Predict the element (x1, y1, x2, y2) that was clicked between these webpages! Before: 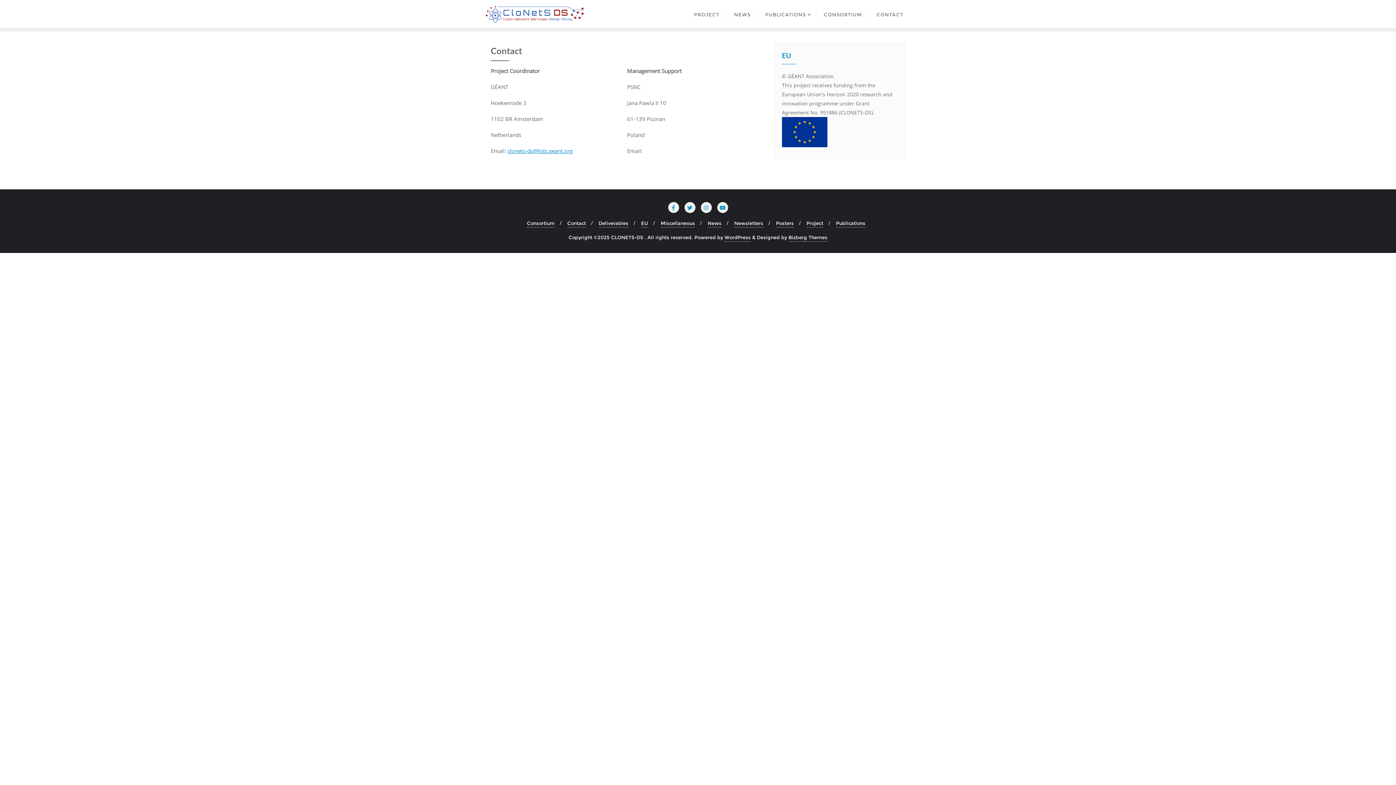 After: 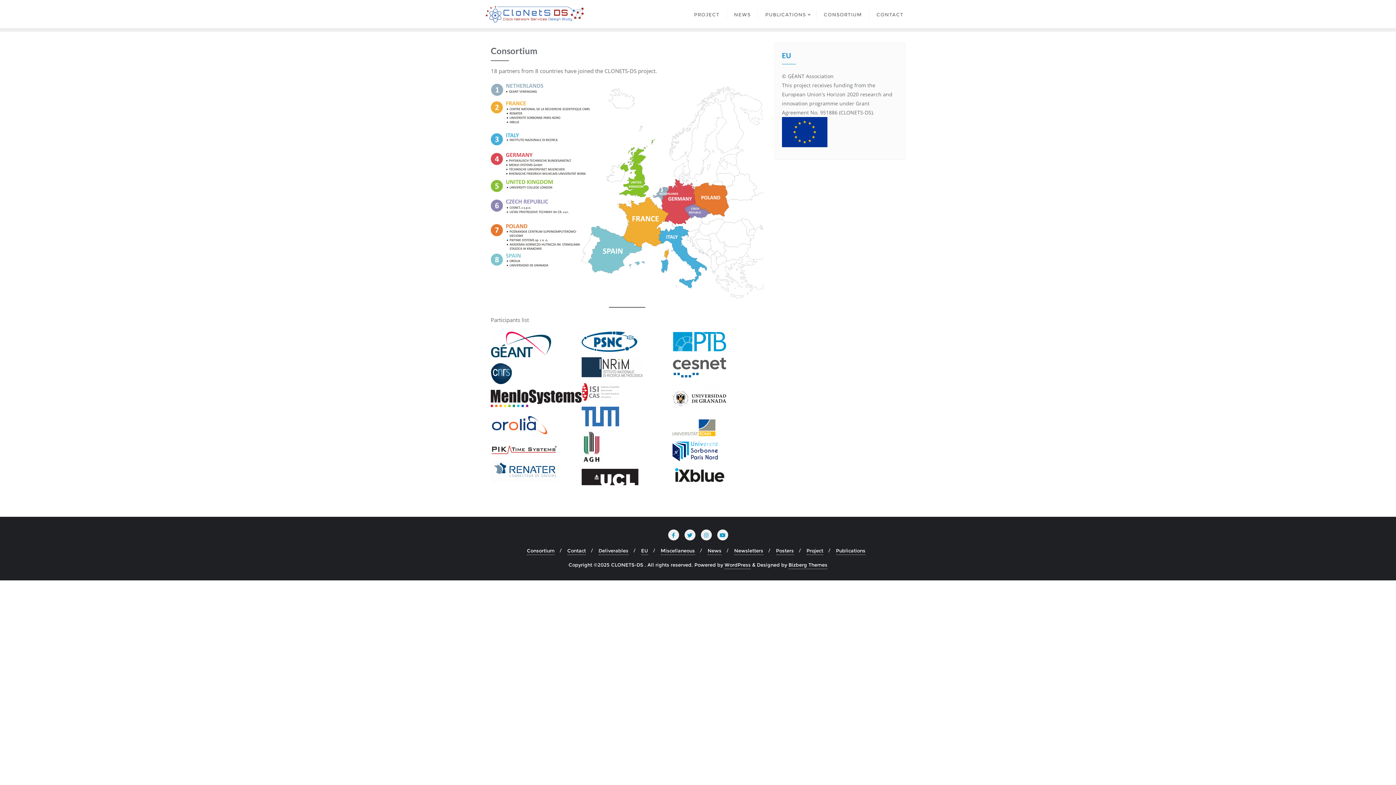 Action: label: Consortium bbox: (527, 219, 554, 227)